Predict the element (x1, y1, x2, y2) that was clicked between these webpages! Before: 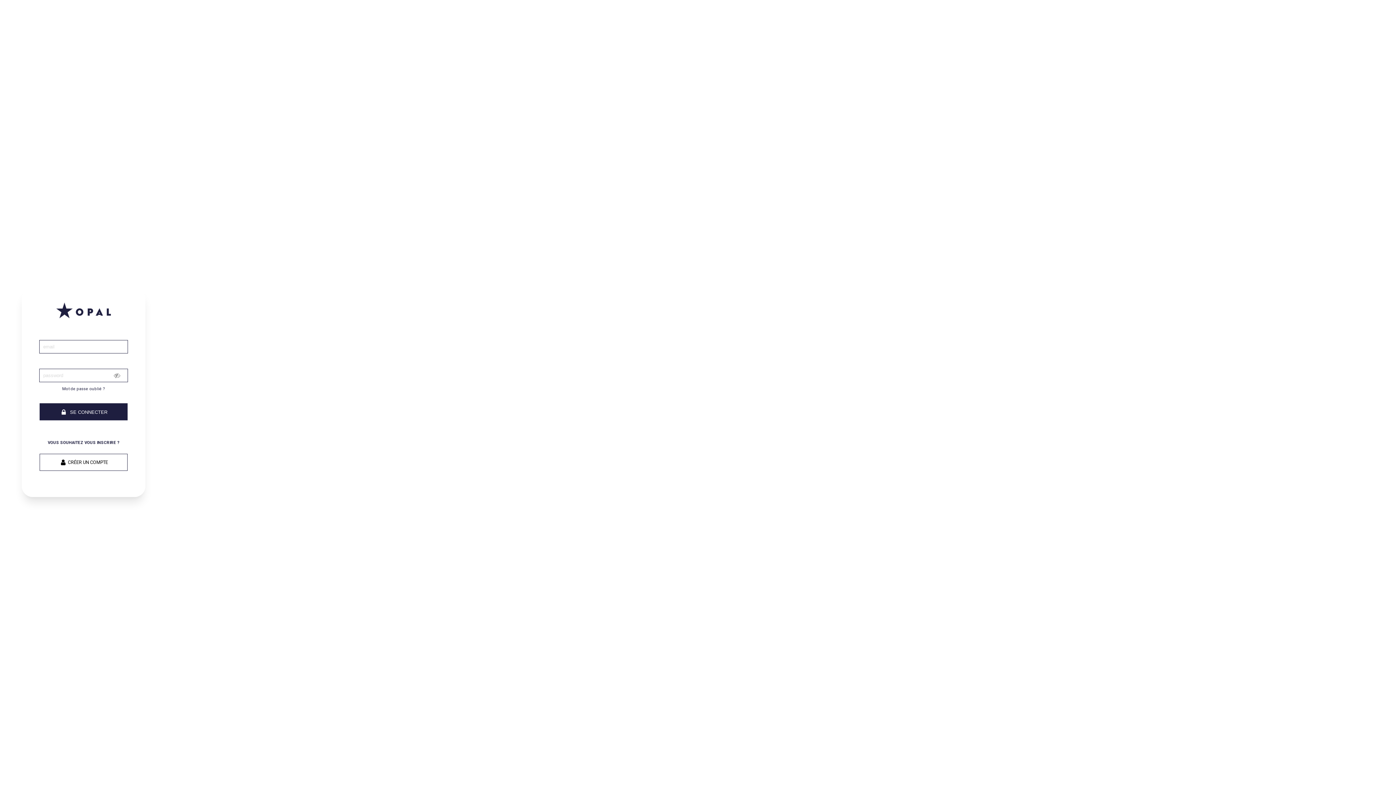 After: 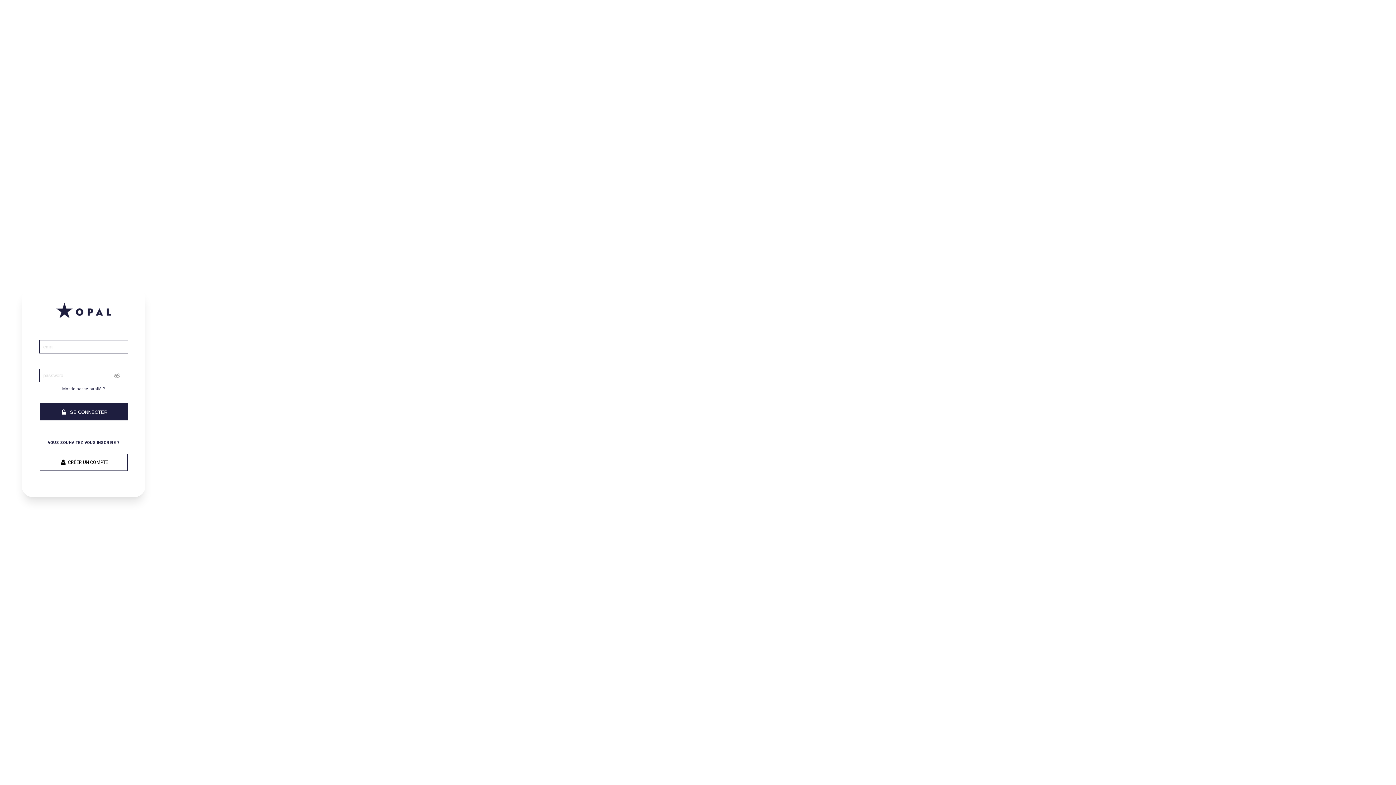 Action: bbox: (107, 369, 127, 381)